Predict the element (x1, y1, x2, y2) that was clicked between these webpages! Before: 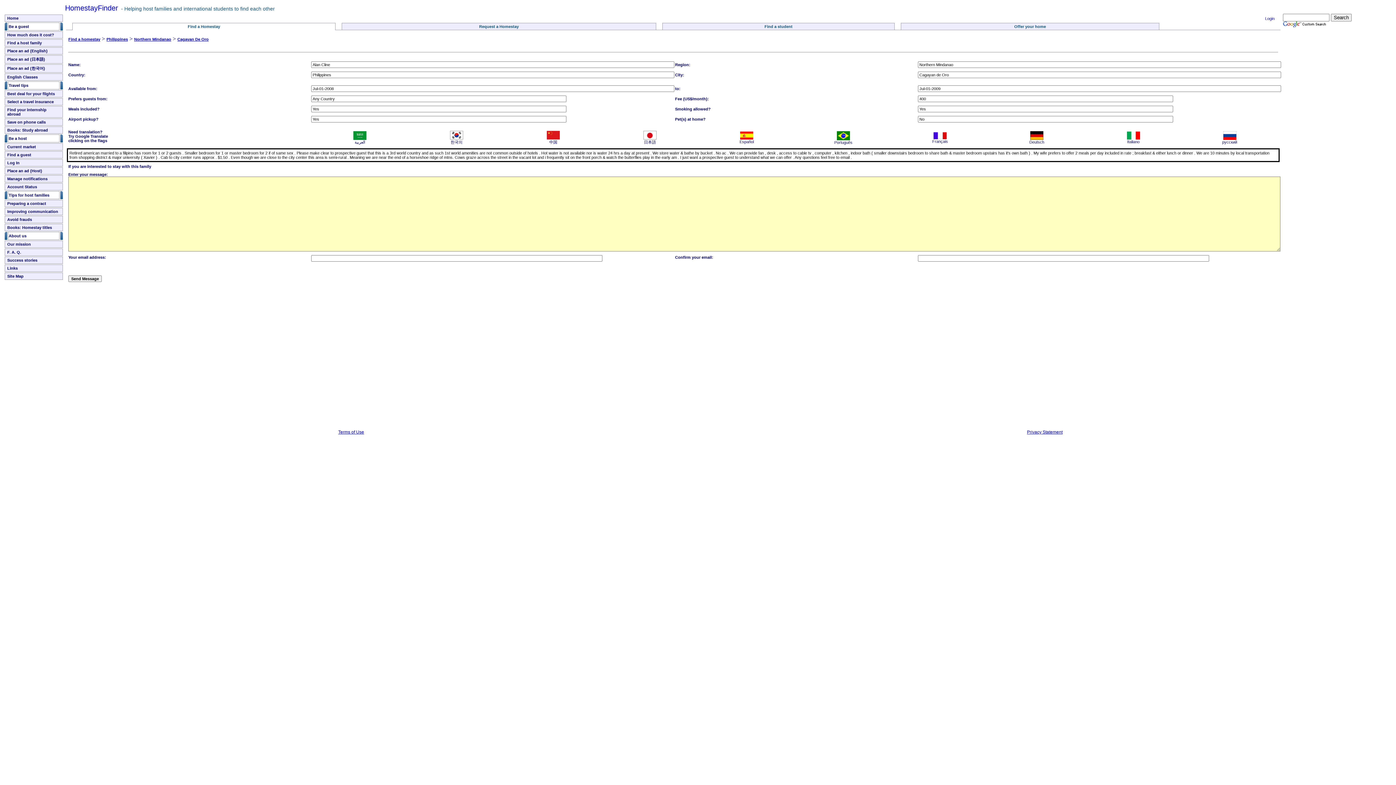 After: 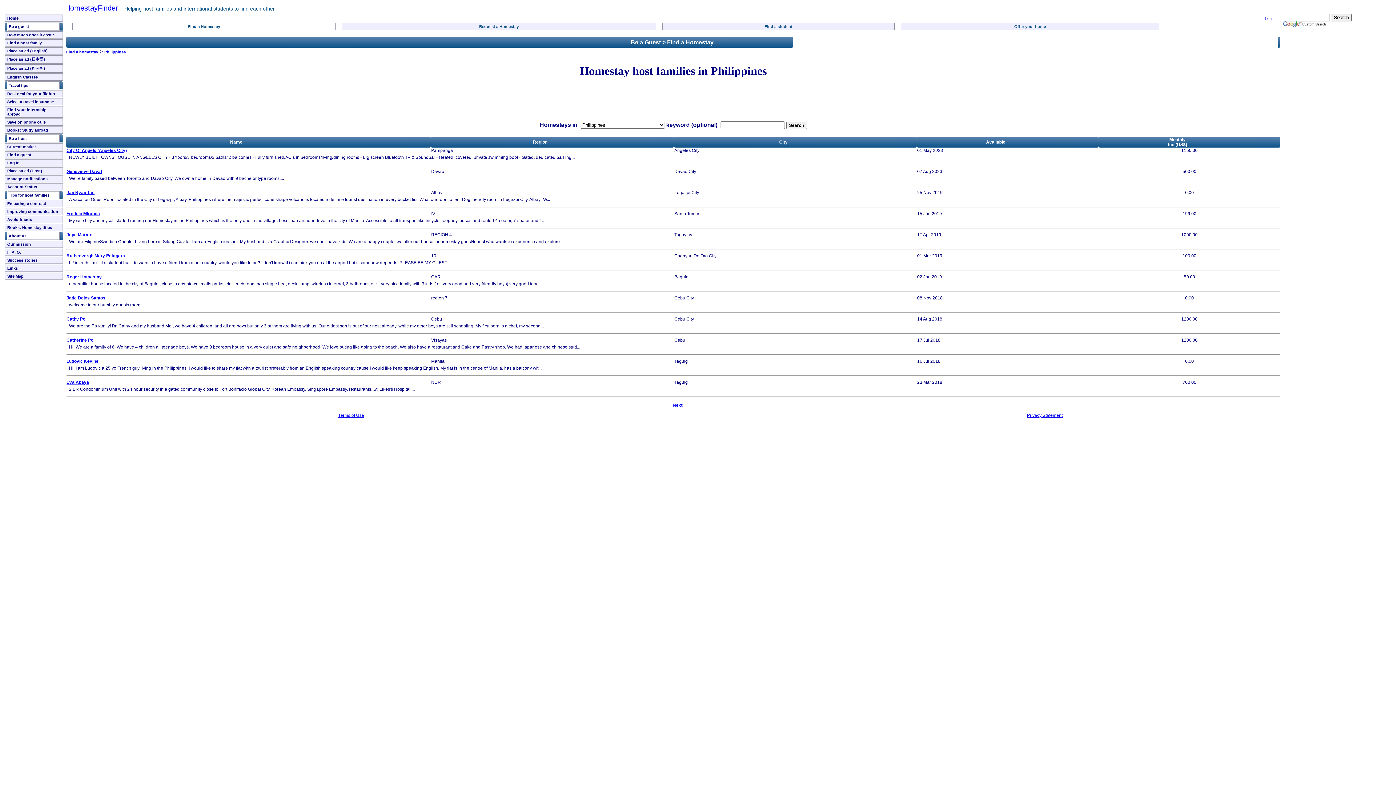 Action: label: Philippines bbox: (106, 37, 128, 41)